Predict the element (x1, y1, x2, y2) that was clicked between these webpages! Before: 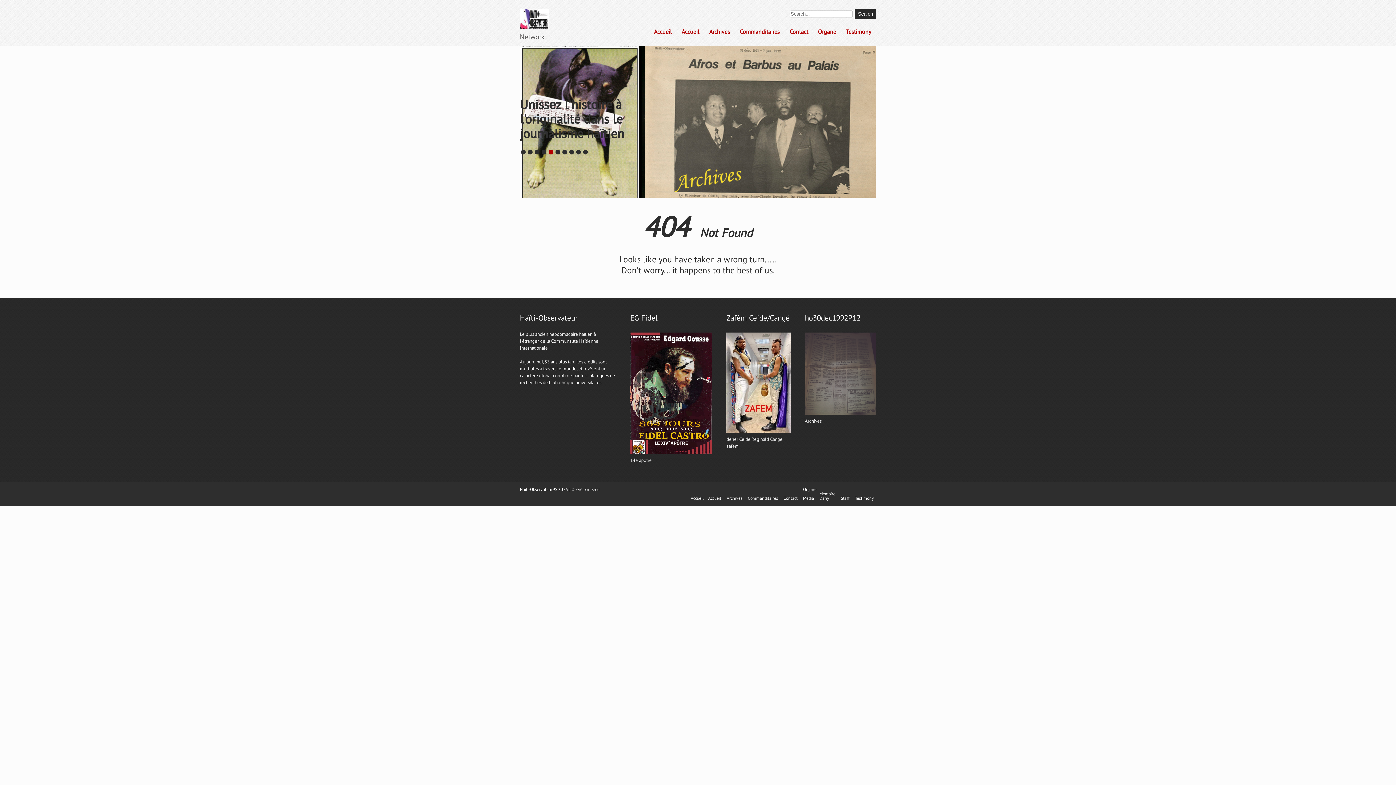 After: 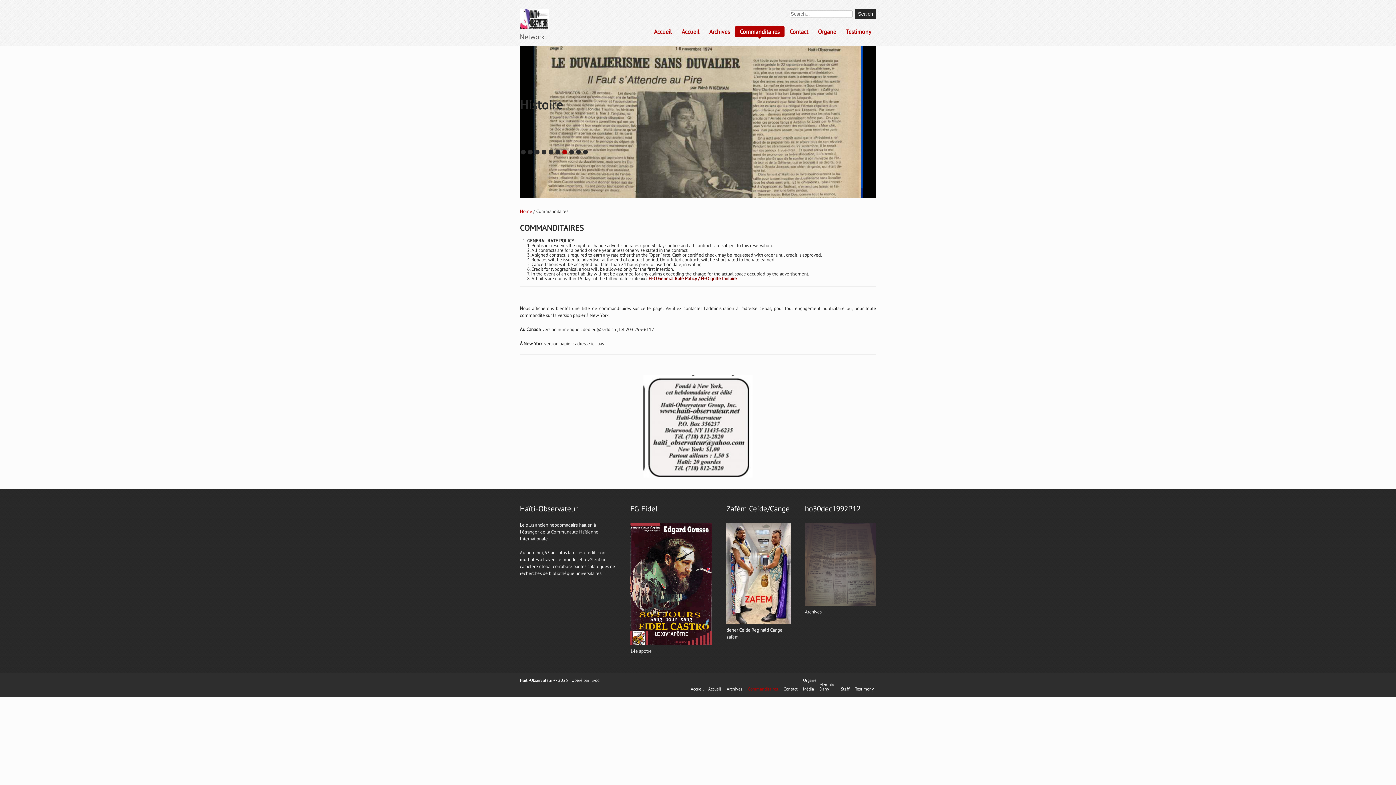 Action: bbox: (745, 494, 780, 498) label: Commanditaires